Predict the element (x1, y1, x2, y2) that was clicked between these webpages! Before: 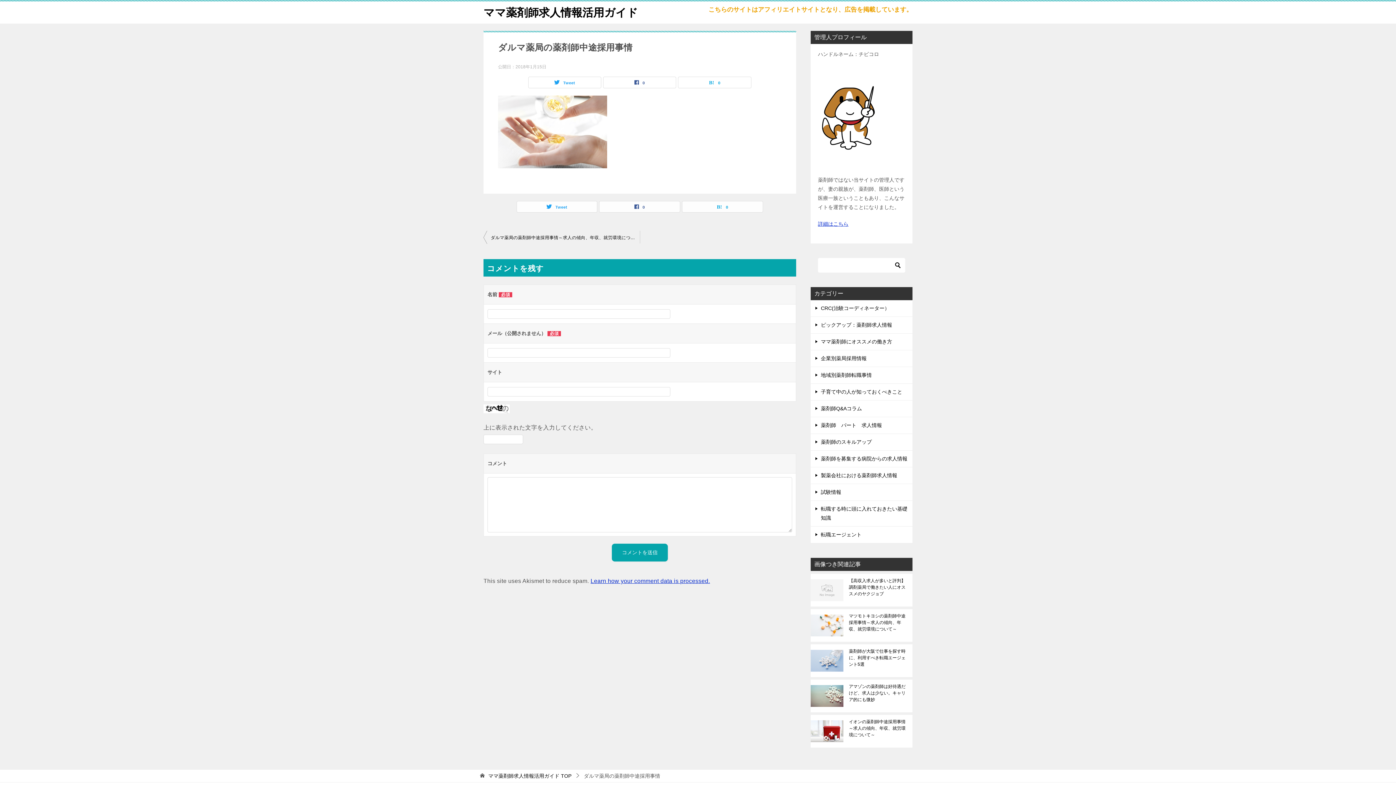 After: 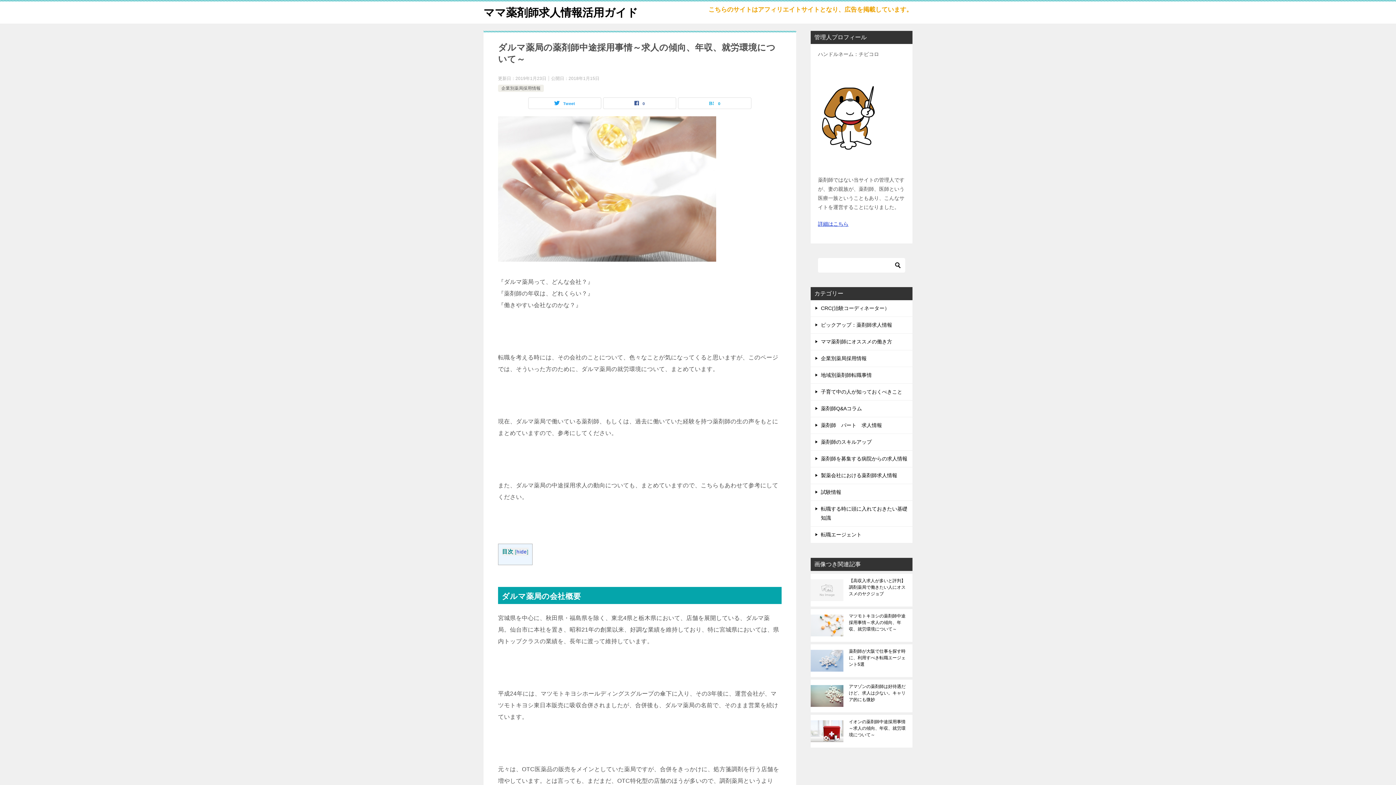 Action: bbox: (483, 230, 640, 244) label: ダルマ薬局の薬剤師中途採用事情～求人の傾向、年収、就労環境について～